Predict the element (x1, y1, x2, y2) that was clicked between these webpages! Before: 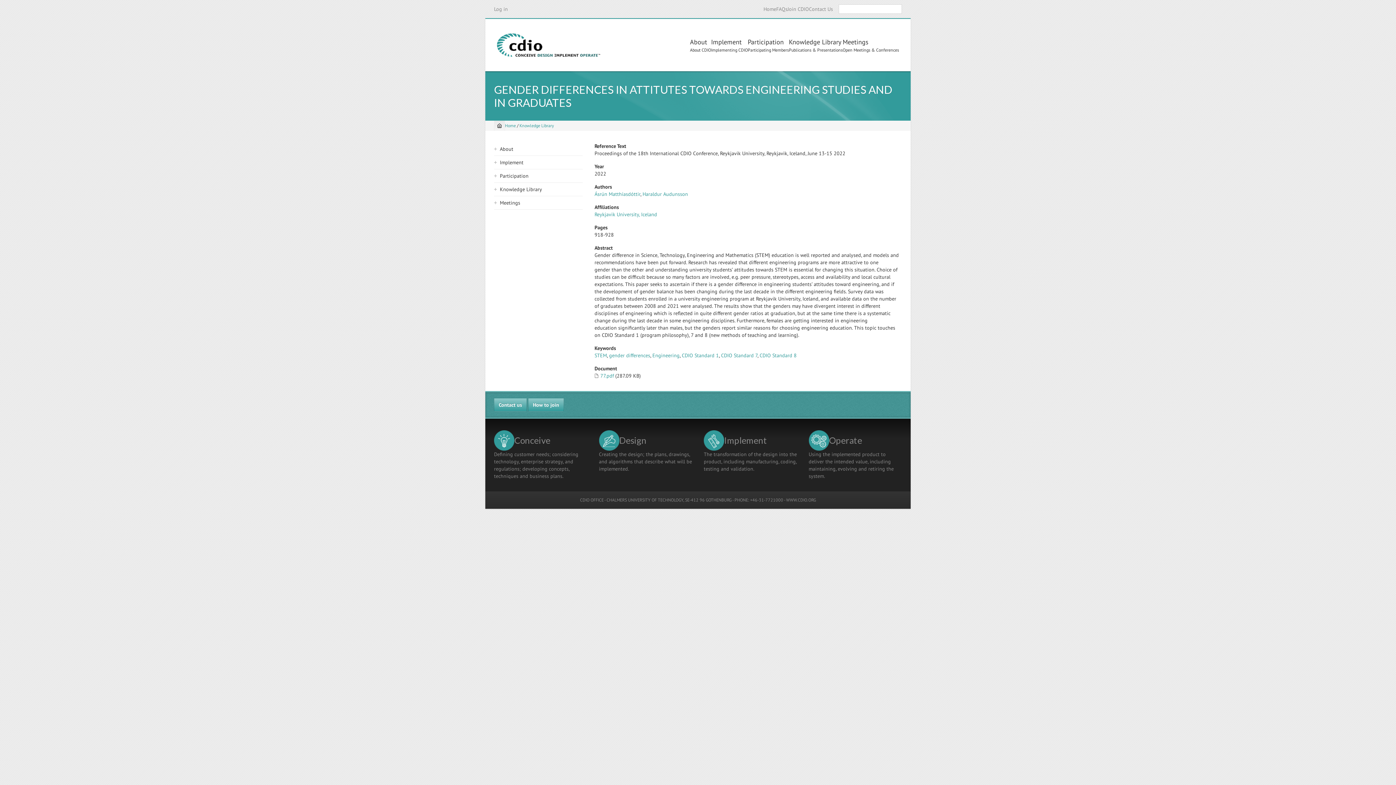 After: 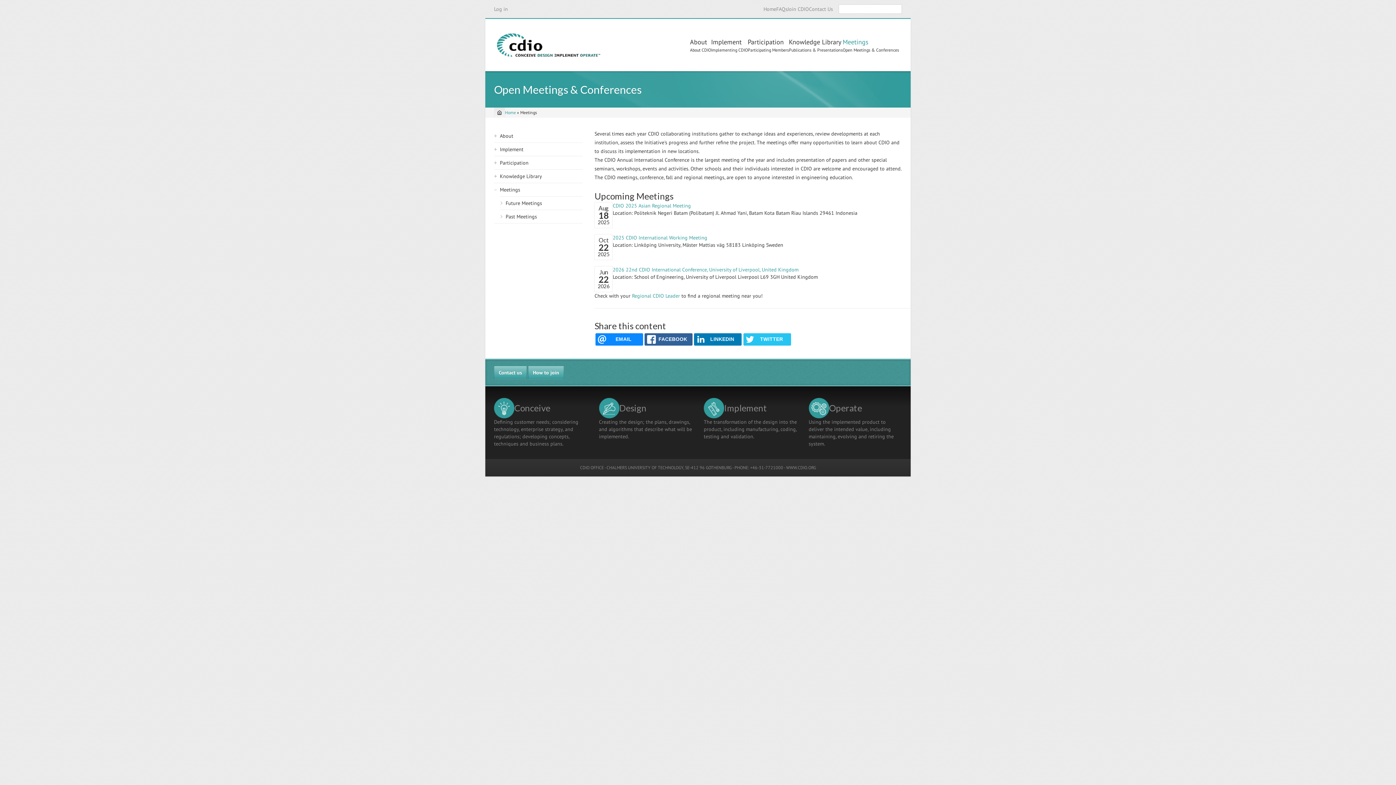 Action: label: Meetings bbox: (494, 196, 583, 209)